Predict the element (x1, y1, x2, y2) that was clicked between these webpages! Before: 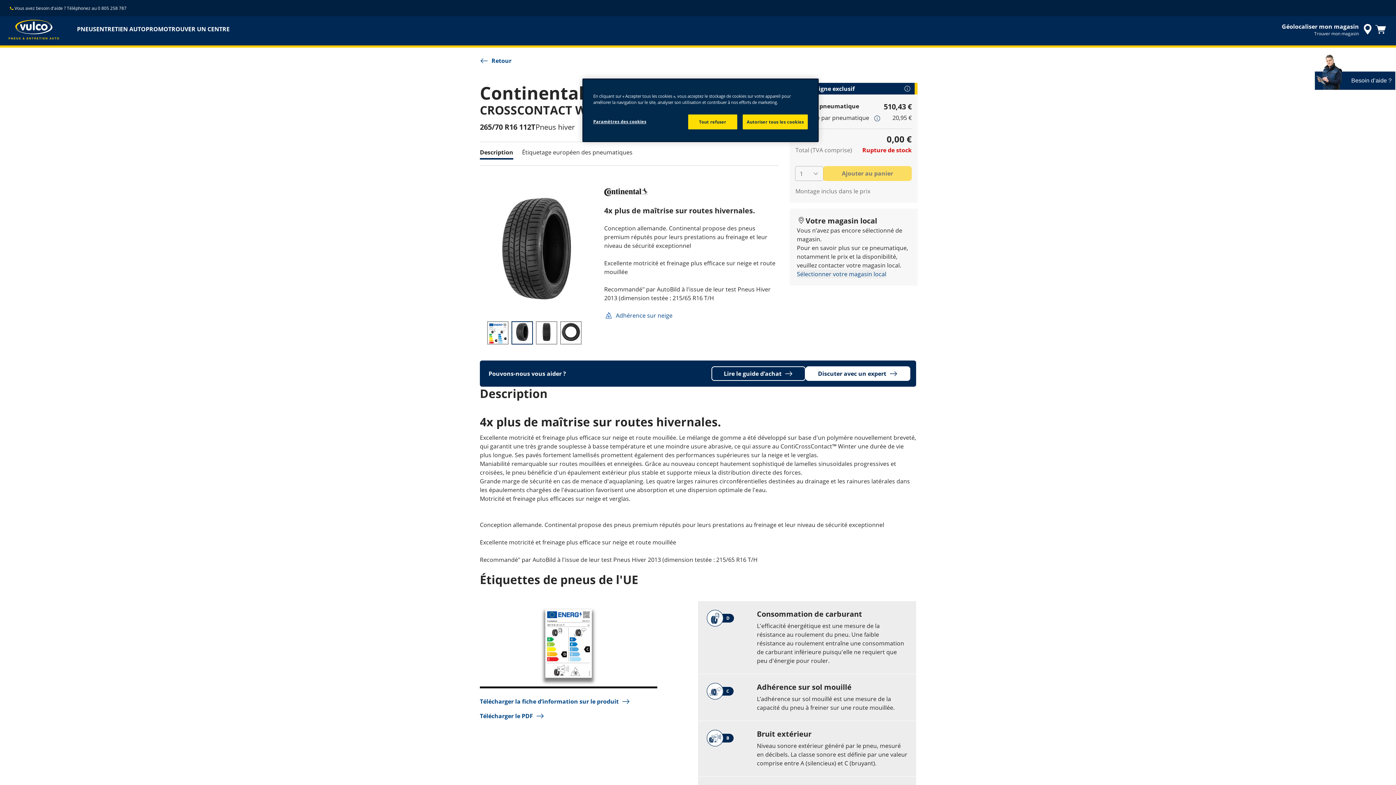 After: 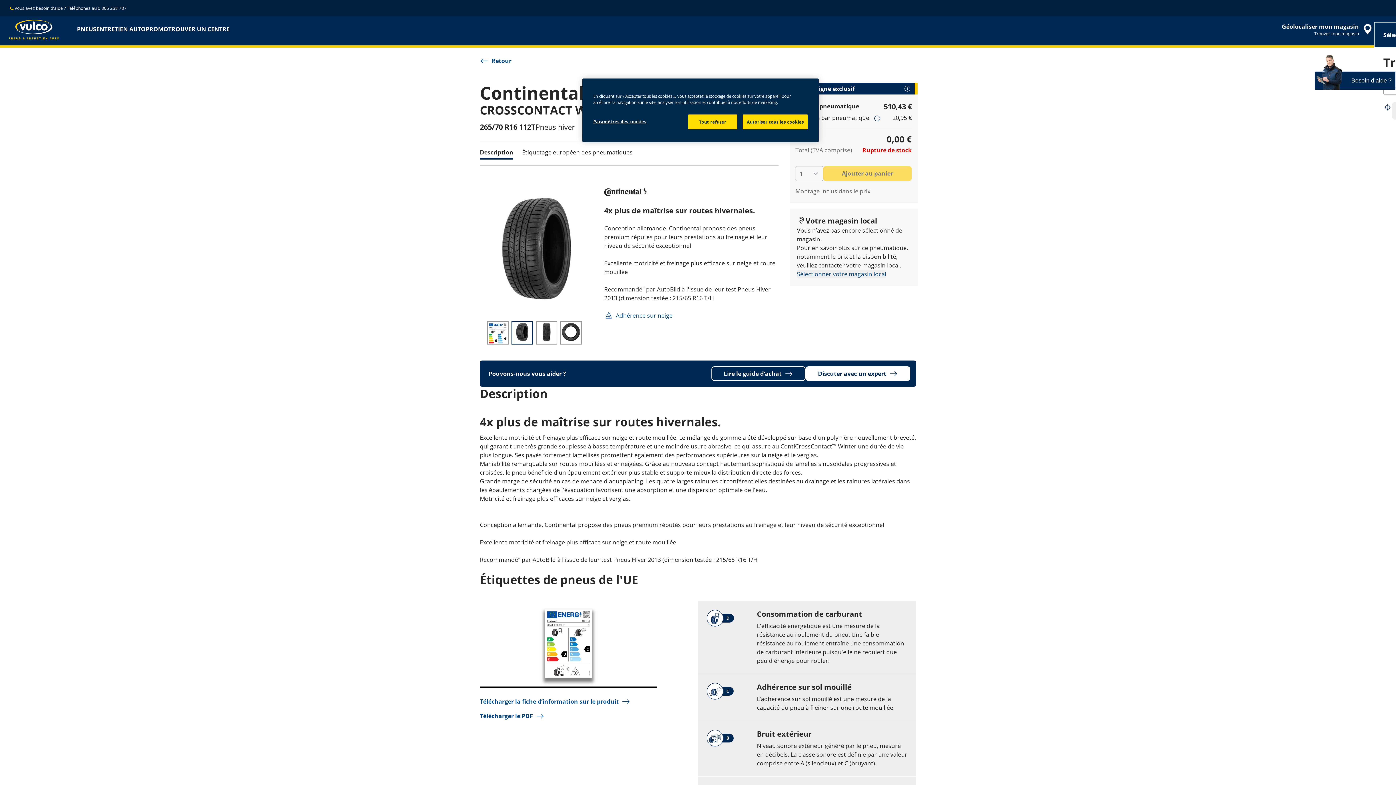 Action: label: accessibility.header.encapsulated.dealer.search bbox: (1282, 22, 1374, 36)